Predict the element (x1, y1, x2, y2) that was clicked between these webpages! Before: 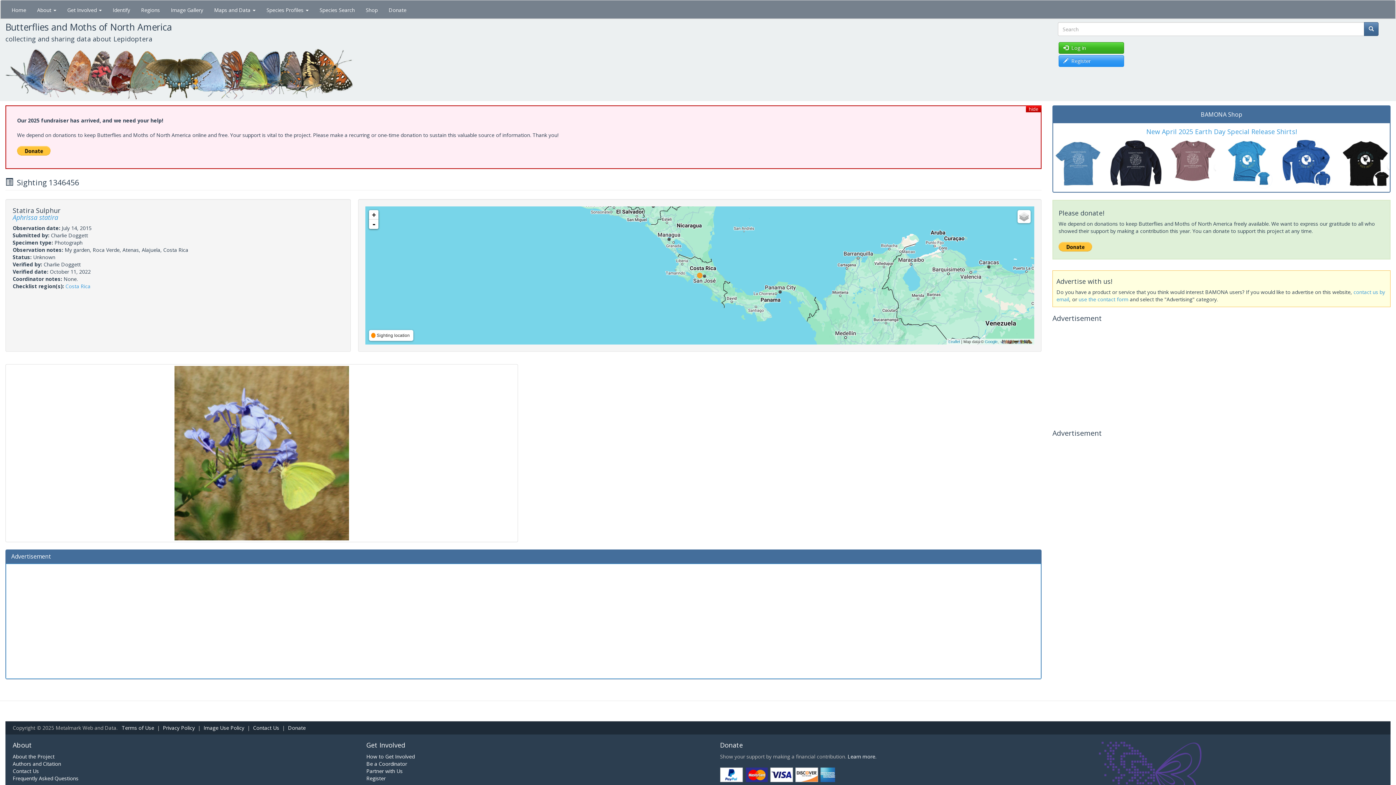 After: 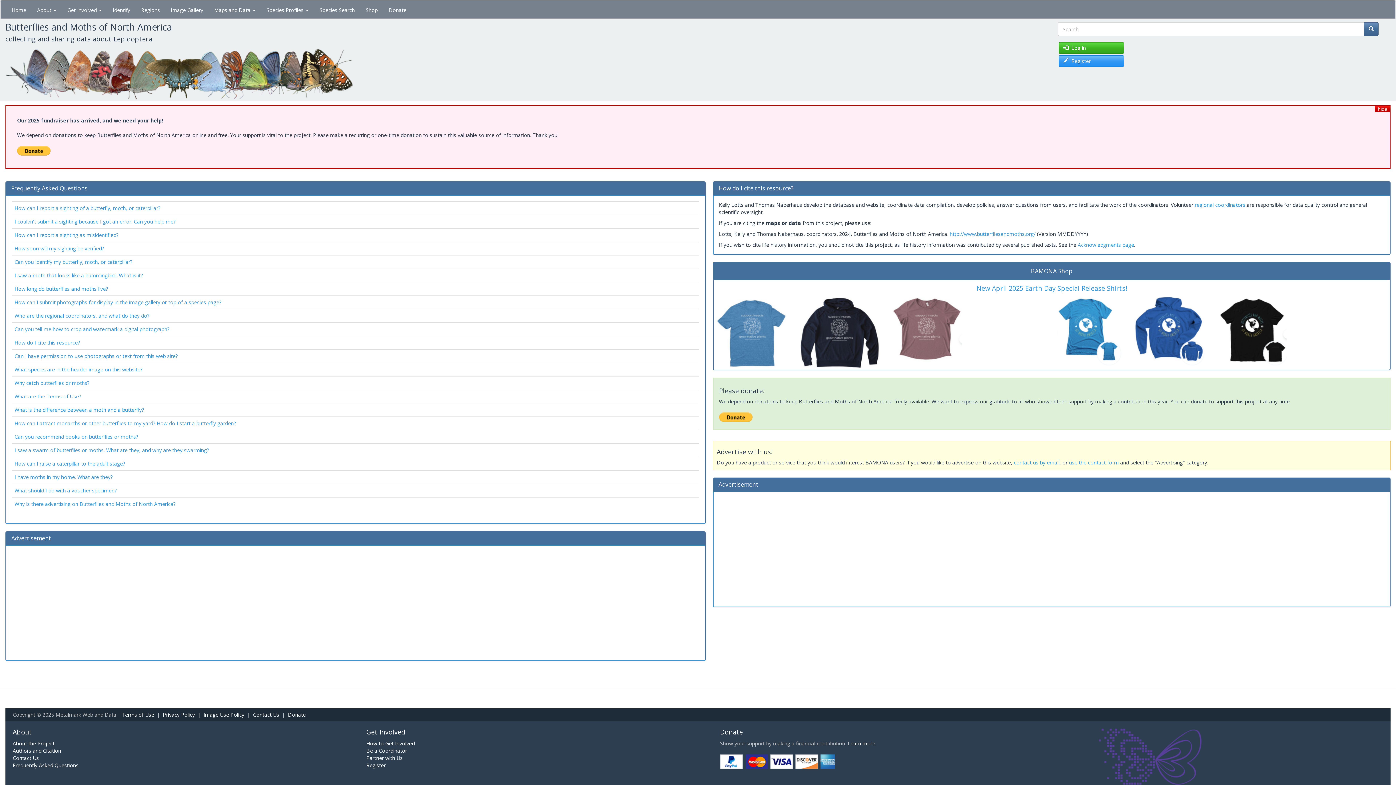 Action: label: Authors and Citation bbox: (12, 760, 61, 767)